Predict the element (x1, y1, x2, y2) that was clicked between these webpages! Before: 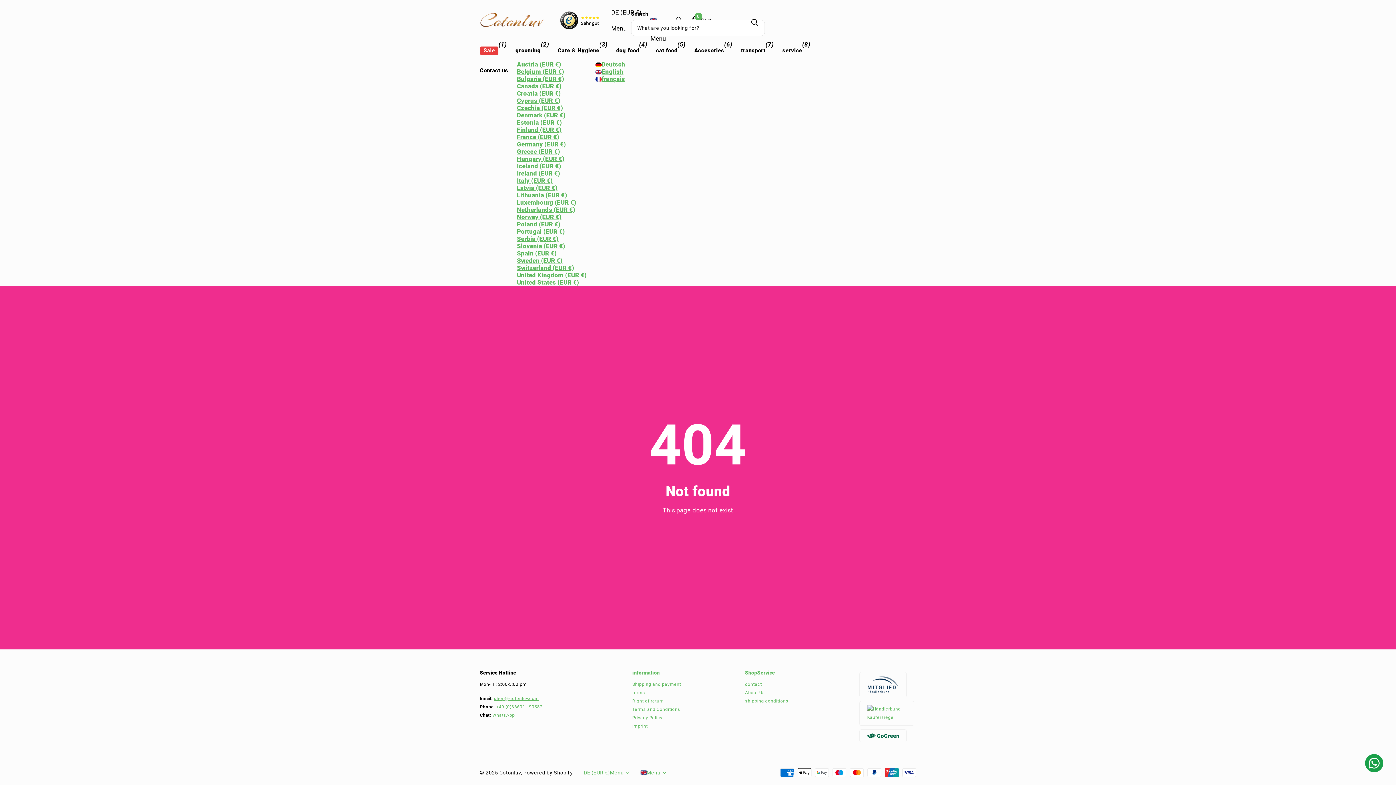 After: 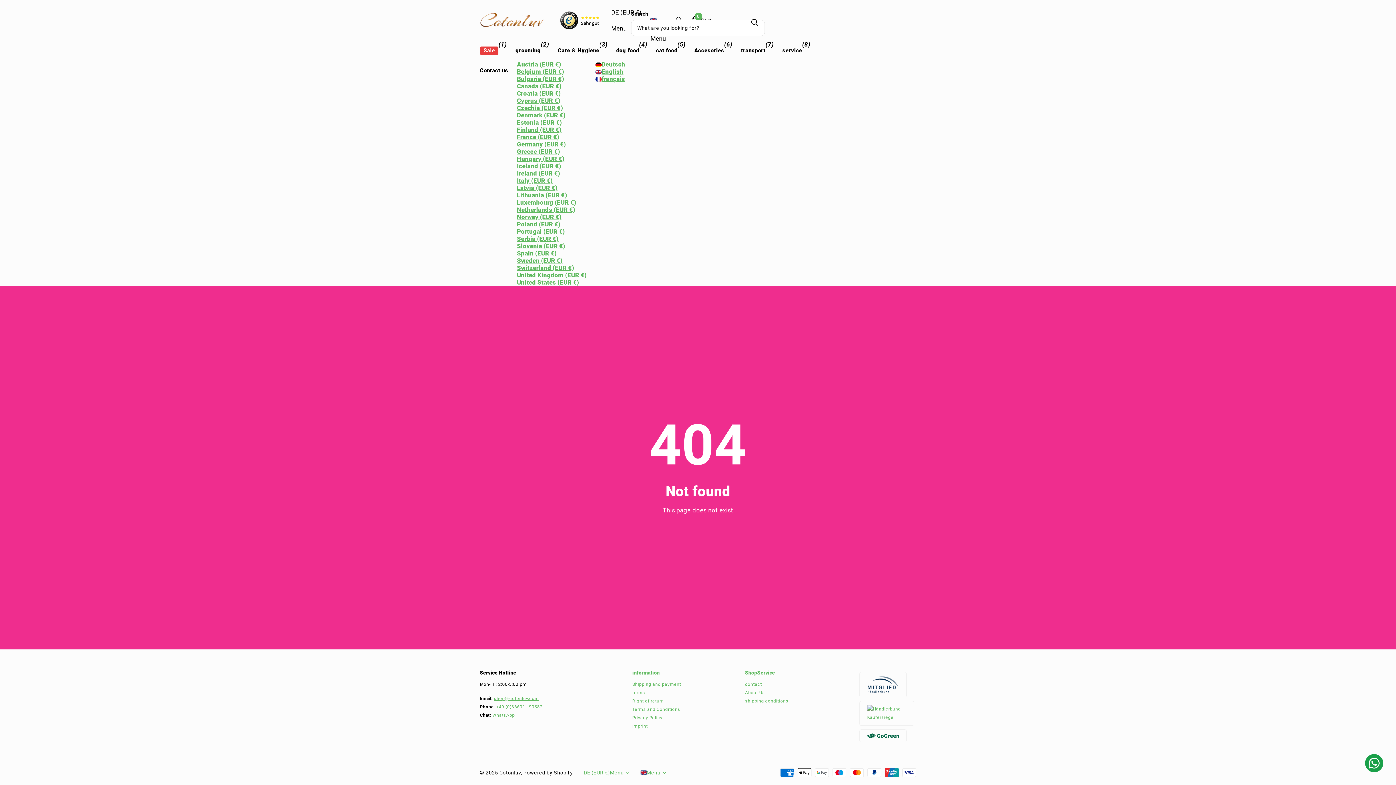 Action: bbox: (517, 60, 561, 68) label: Austria (EUR €)